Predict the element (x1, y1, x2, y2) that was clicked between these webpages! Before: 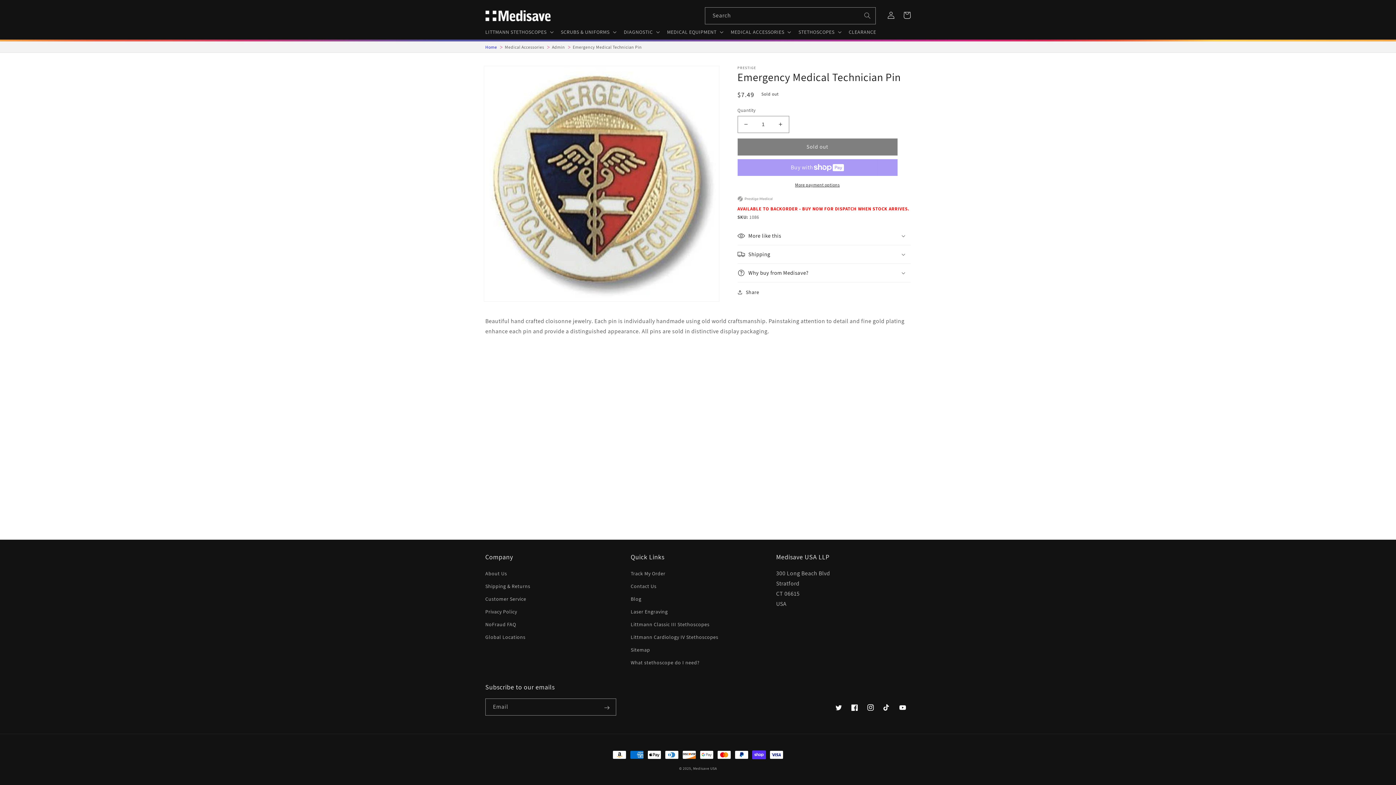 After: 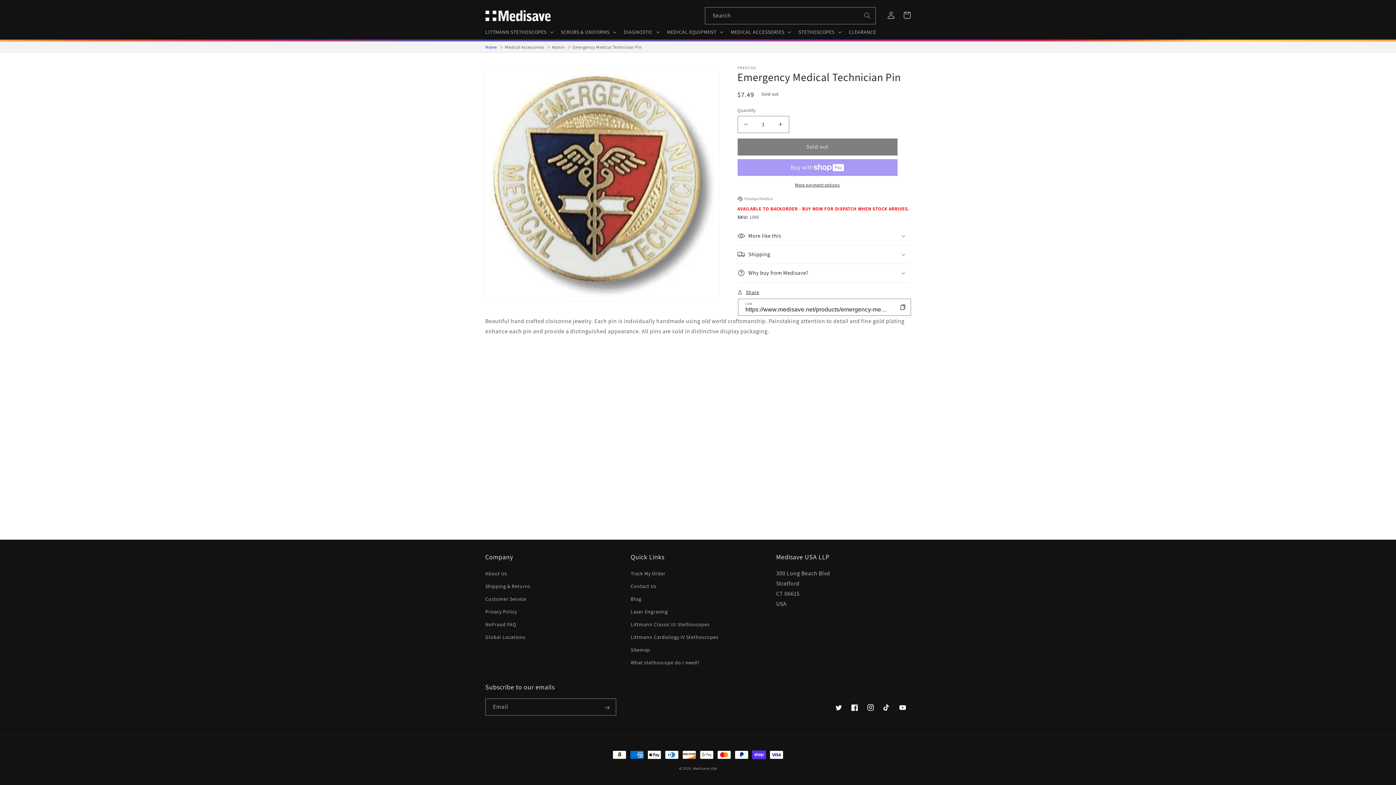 Action: label: Share bbox: (737, 287, 759, 296)